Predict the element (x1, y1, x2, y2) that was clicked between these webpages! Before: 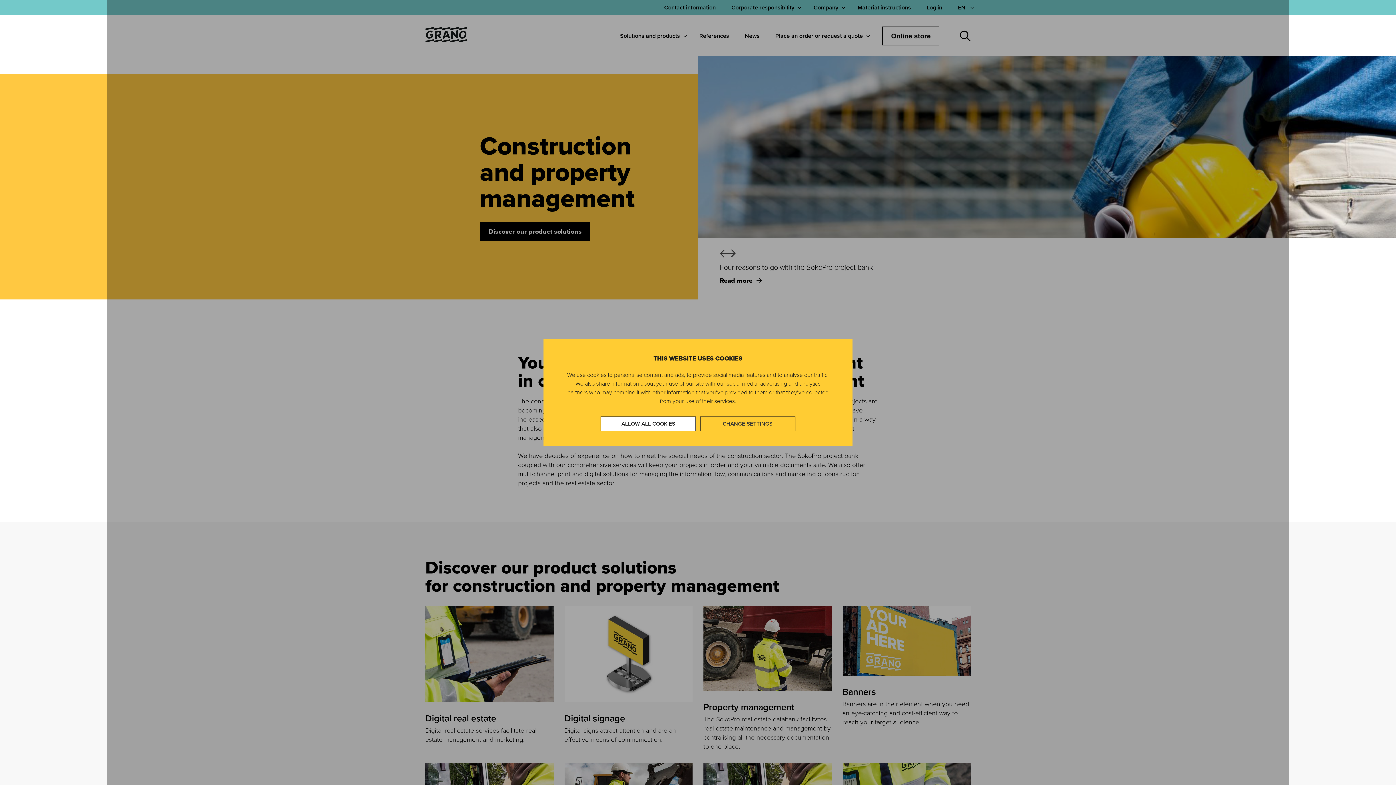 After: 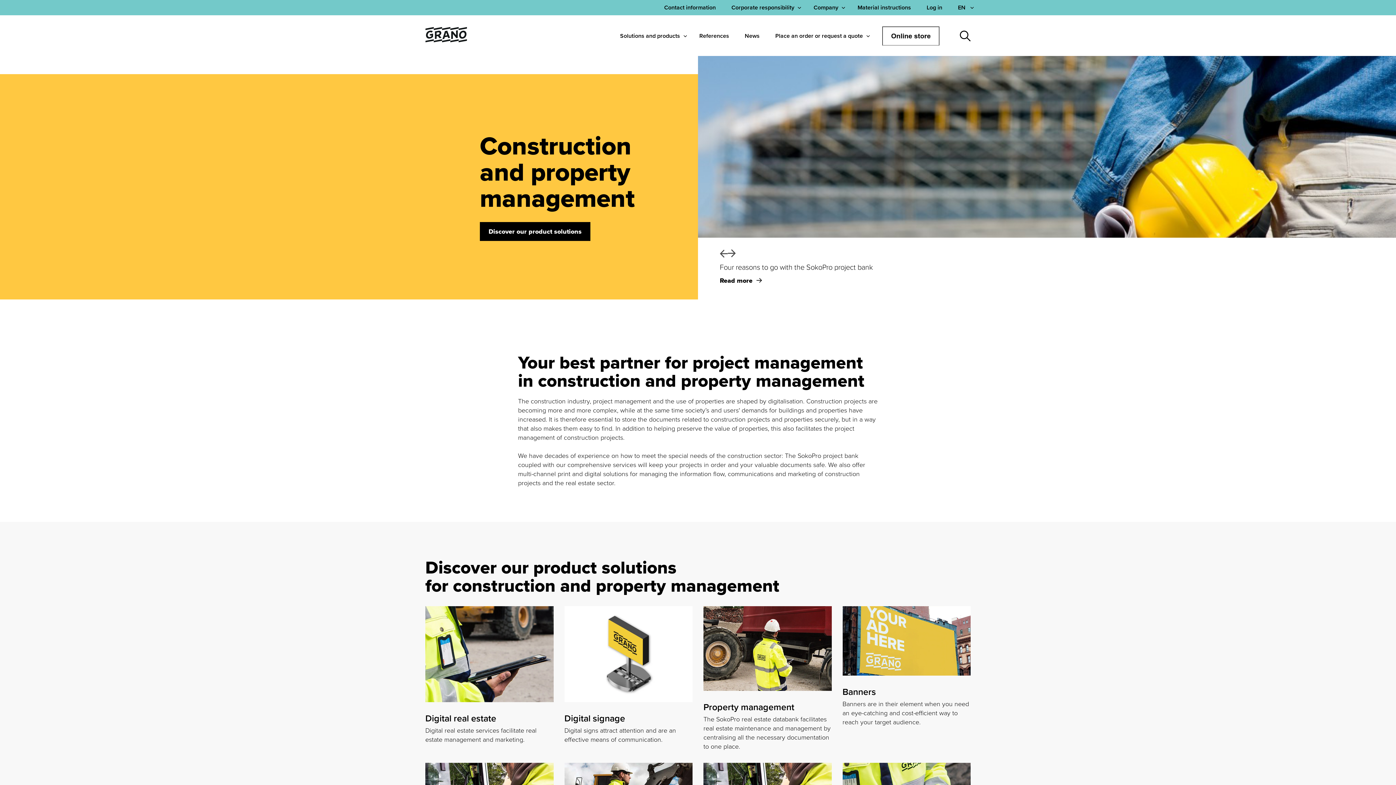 Action: label: ALLOW ALL COOKIES bbox: (600, 416, 696, 431)